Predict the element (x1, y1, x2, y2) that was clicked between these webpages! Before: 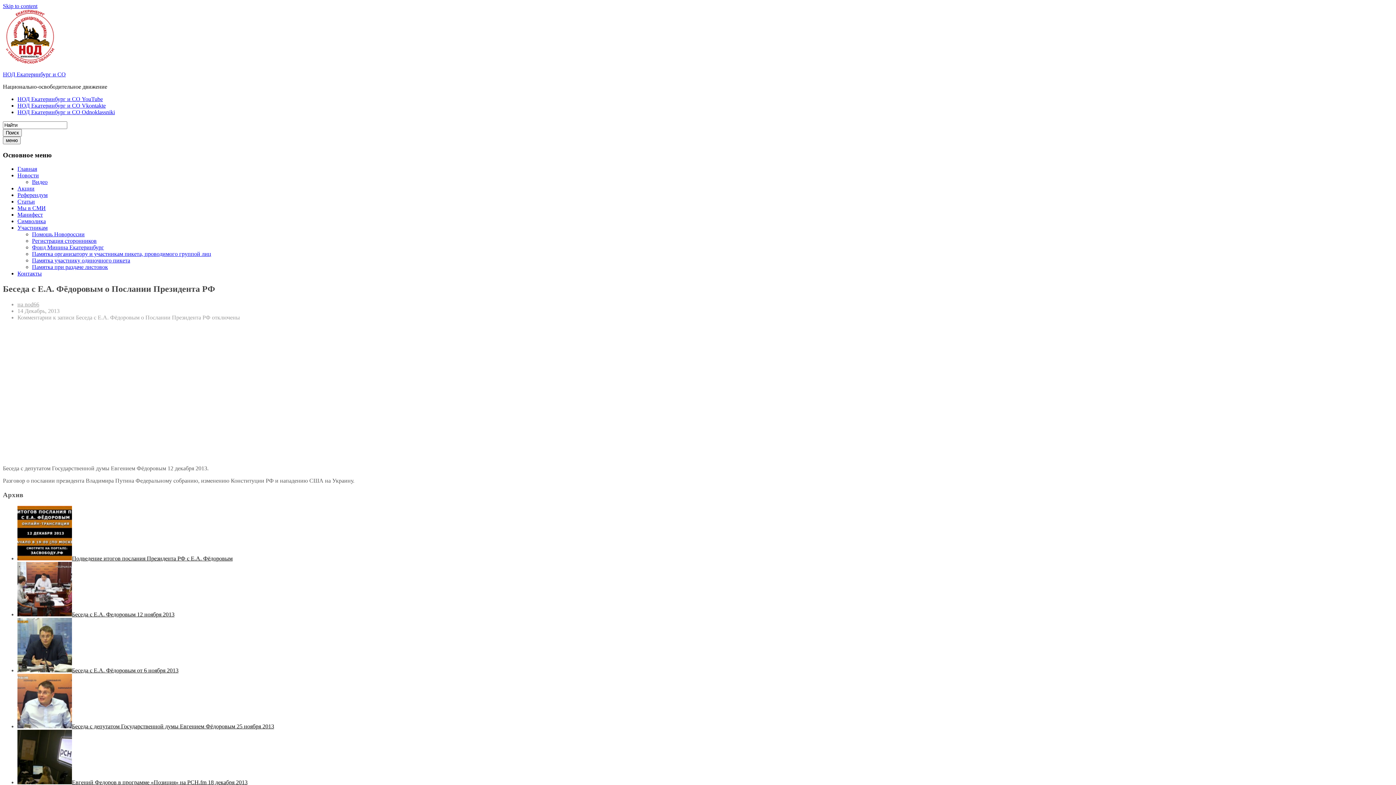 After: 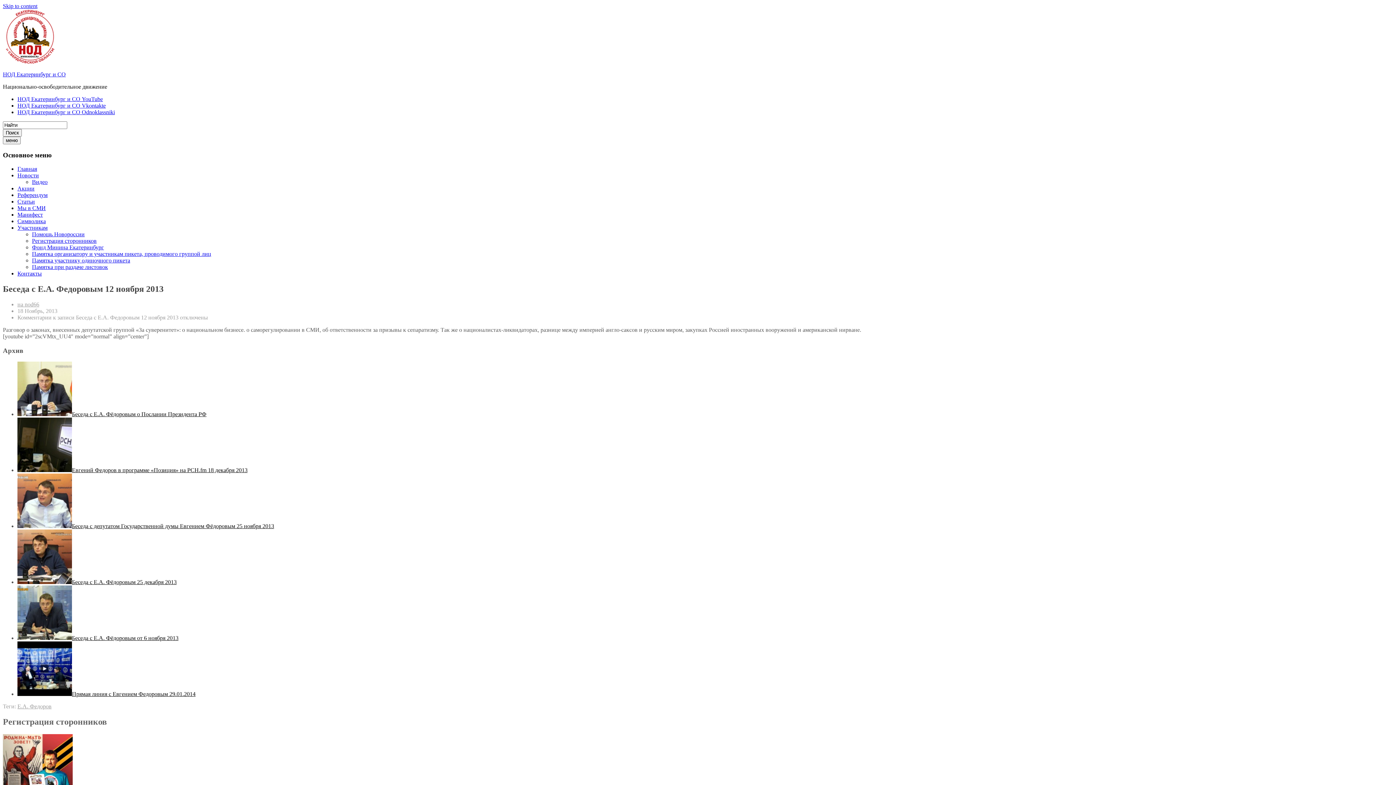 Action: bbox: (17, 611, 72, 617)